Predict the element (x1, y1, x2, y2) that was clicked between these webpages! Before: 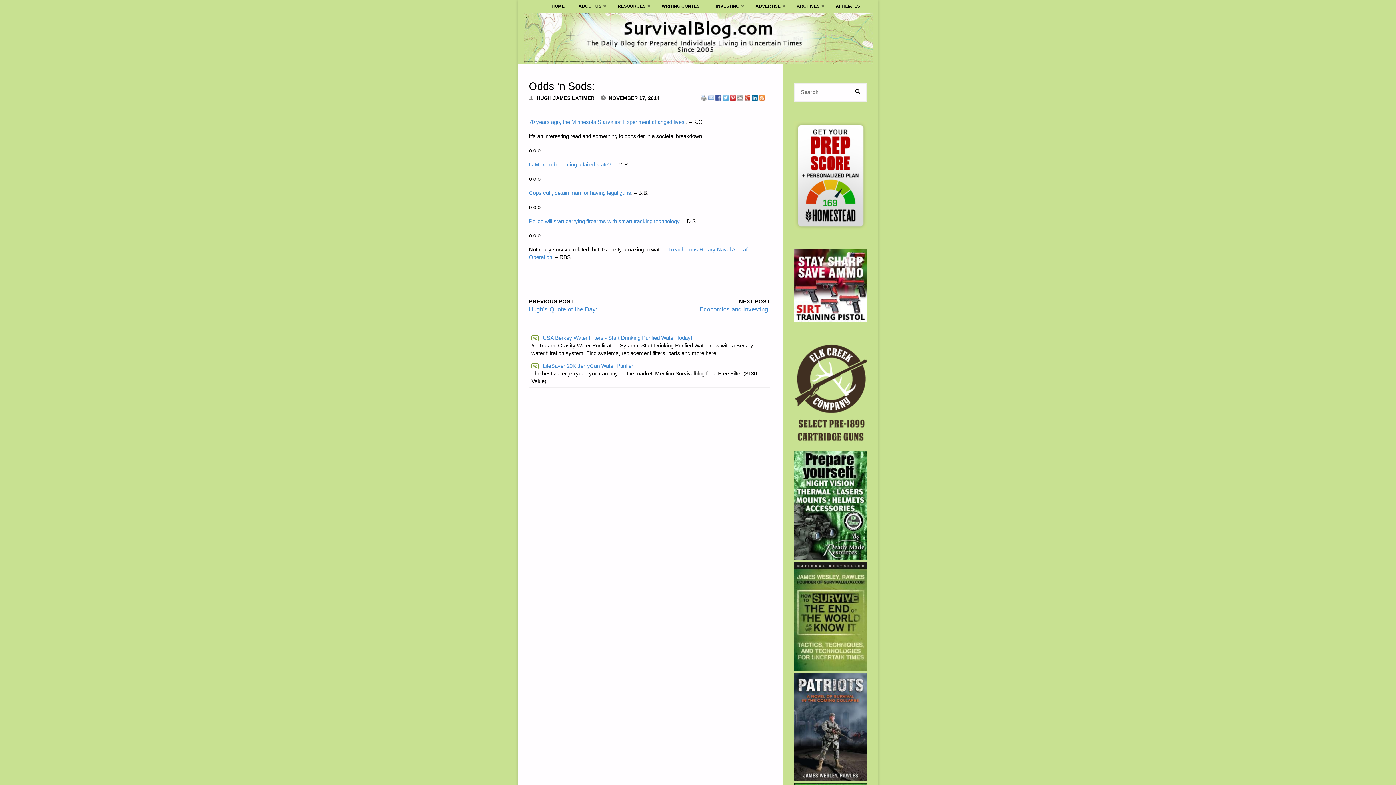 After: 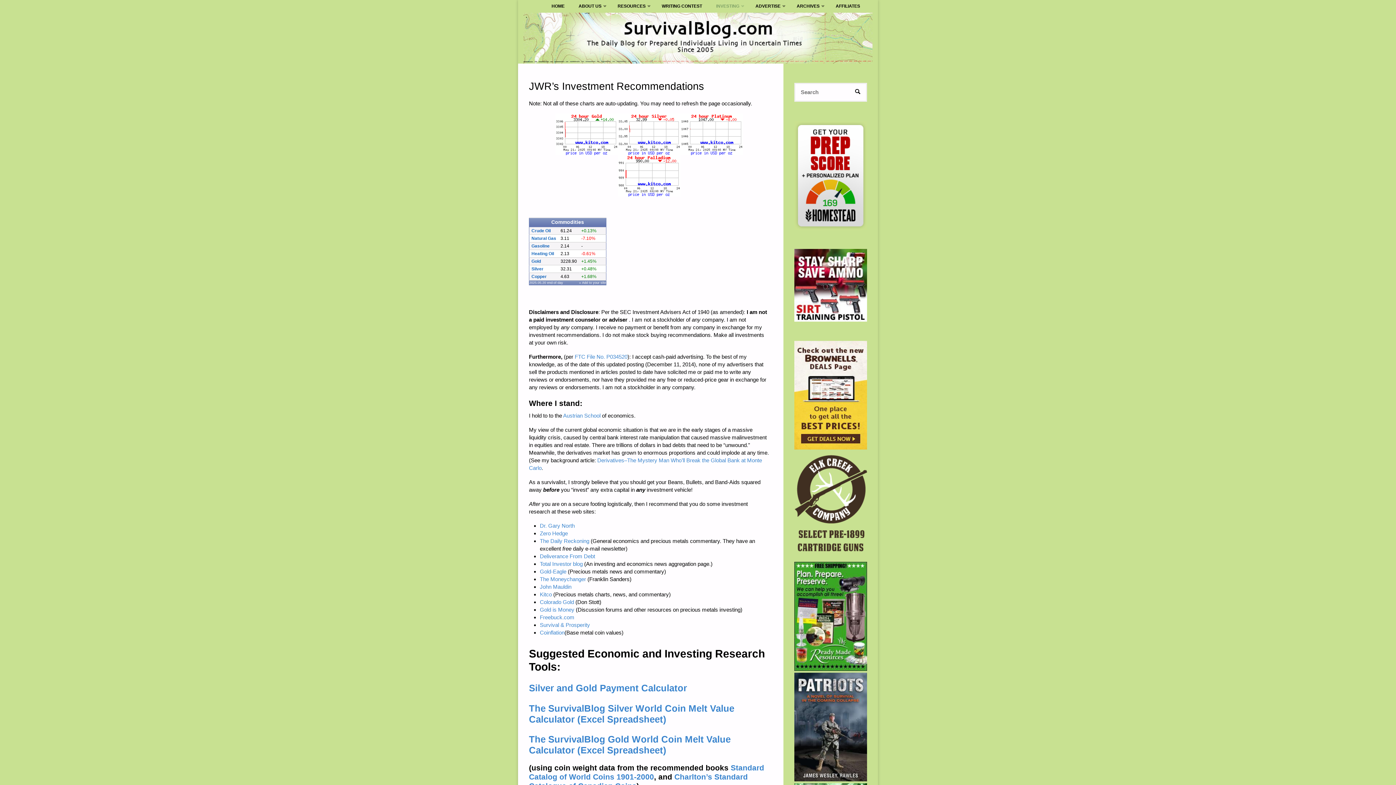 Action: label: INVESTING bbox: (709, 0, 748, 12)